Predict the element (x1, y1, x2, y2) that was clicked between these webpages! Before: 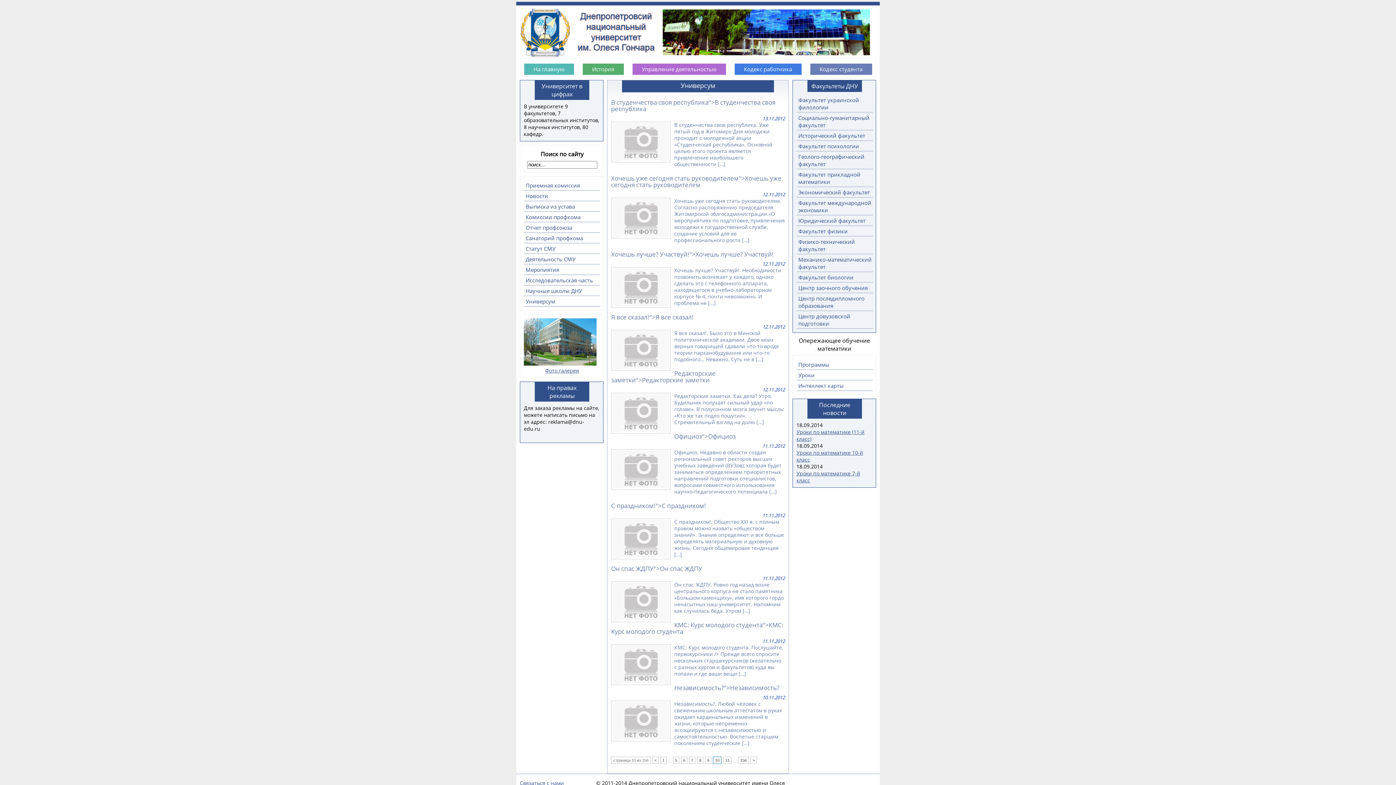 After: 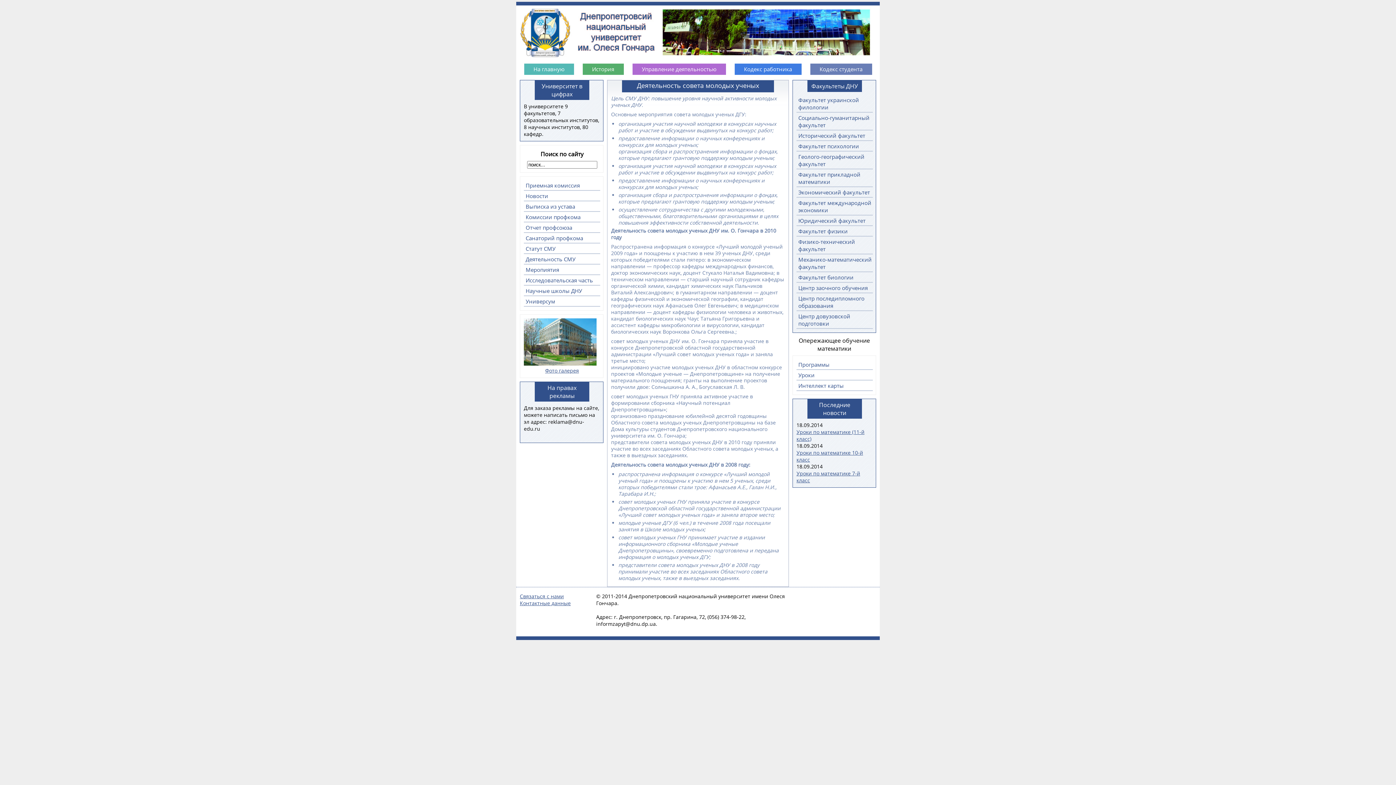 Action: label: Деятельность СМУ bbox: (525, 255, 575, 262)